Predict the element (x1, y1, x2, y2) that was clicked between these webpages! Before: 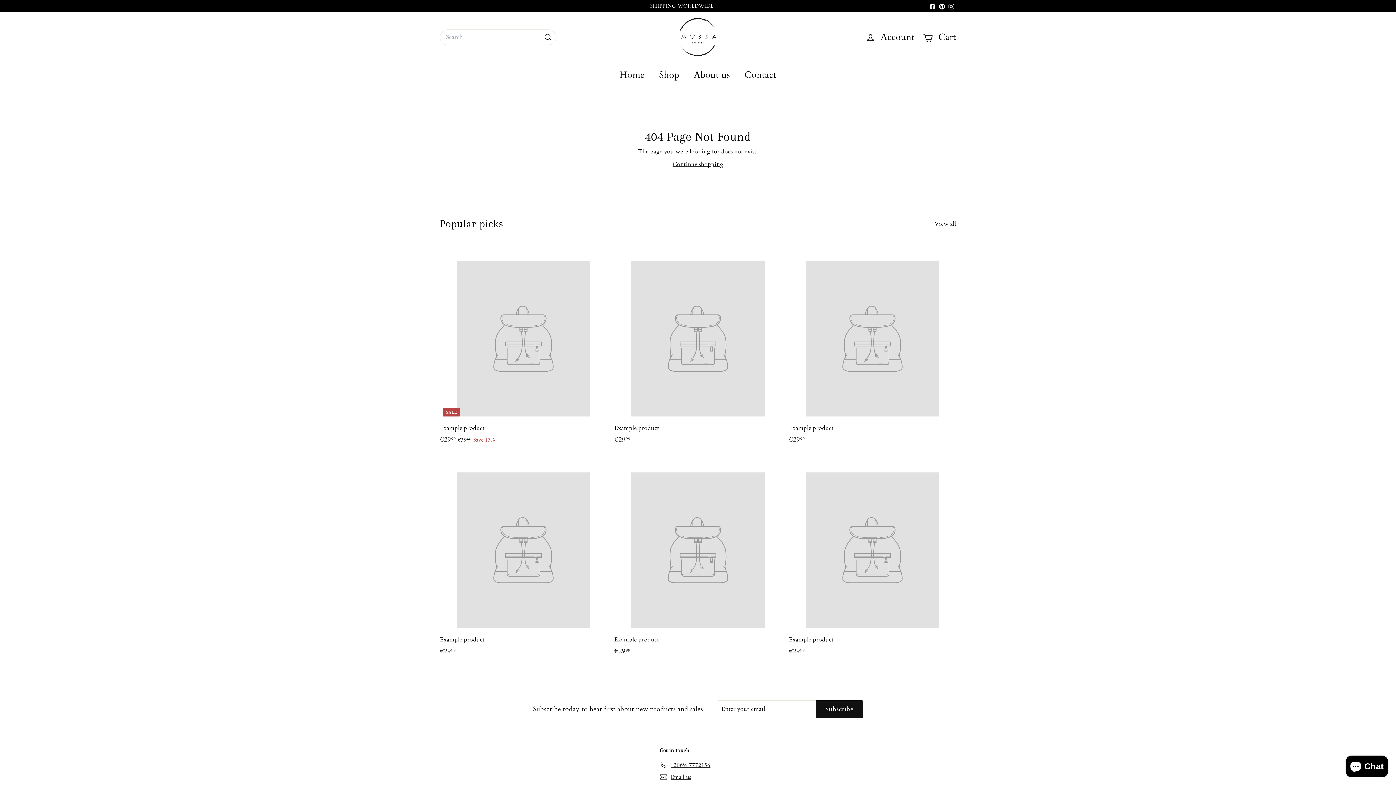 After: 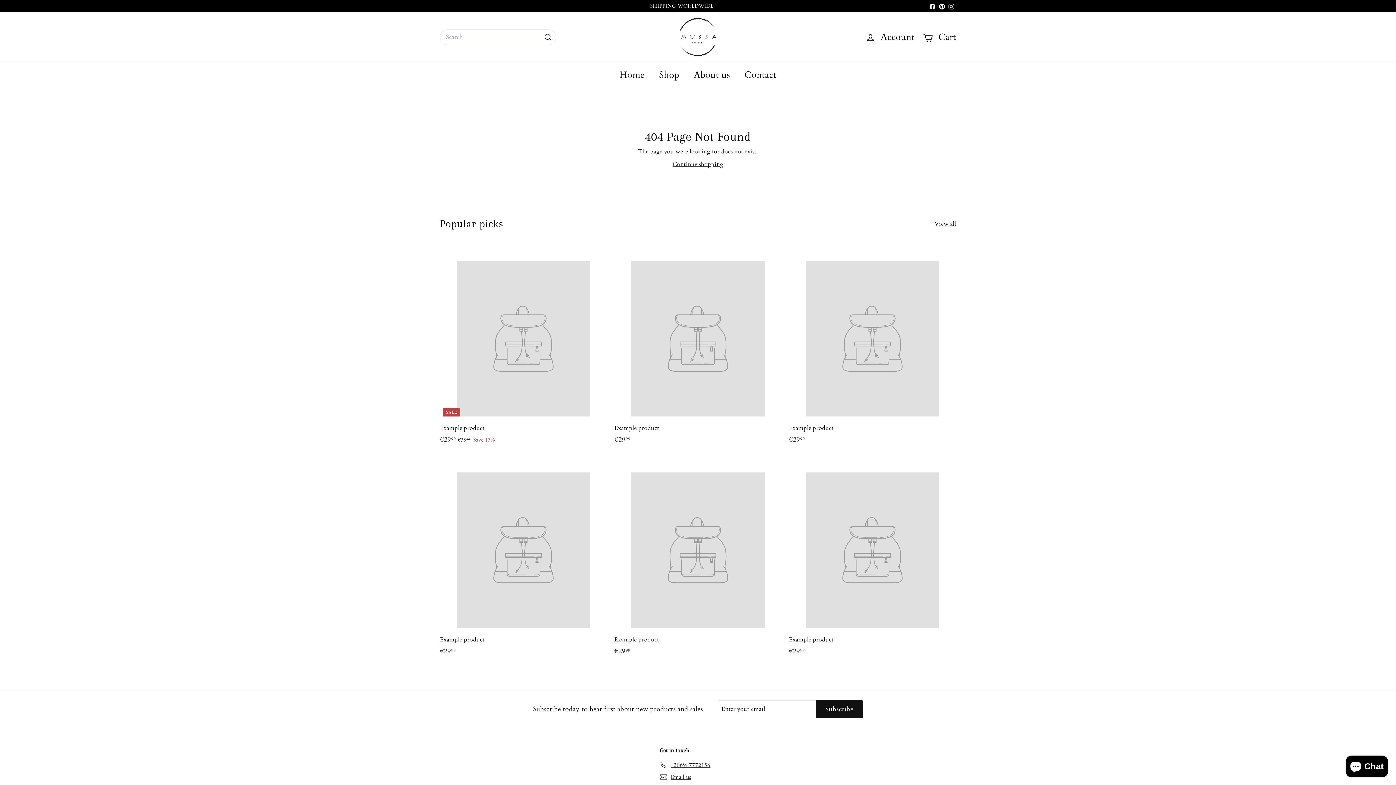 Action: bbox: (928, 0, 937, 11) label: Facebook